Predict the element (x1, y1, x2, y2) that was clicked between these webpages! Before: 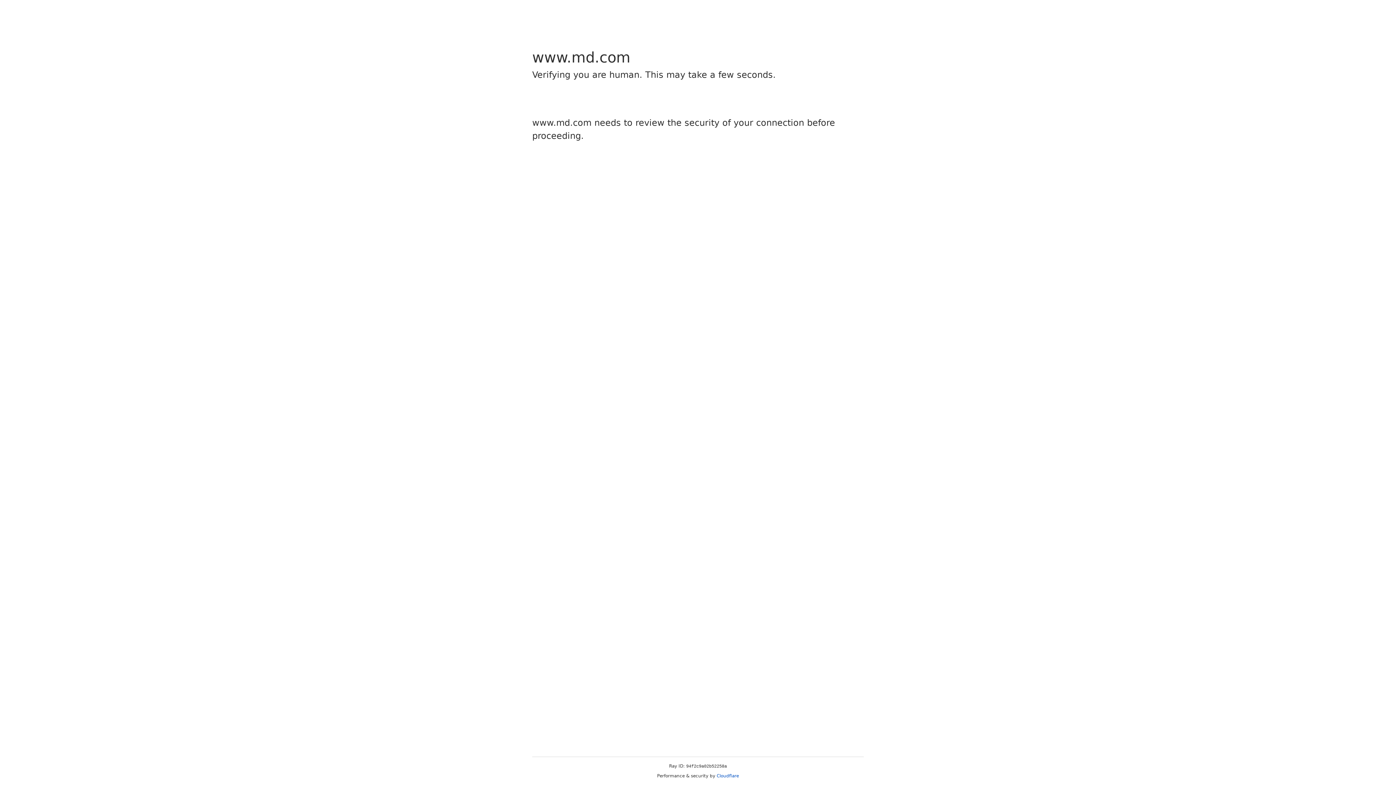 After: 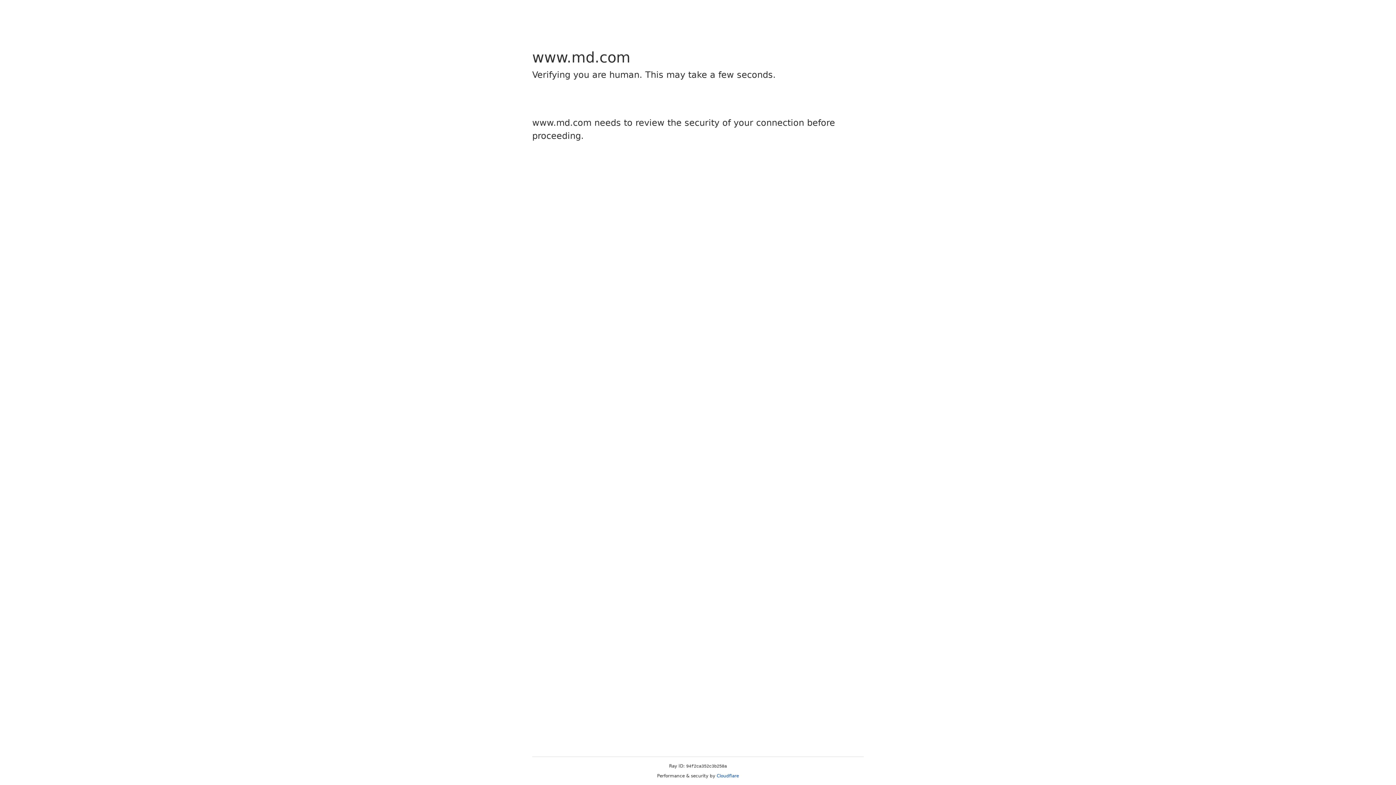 Action: label: Cloudflare bbox: (716, 773, 739, 778)